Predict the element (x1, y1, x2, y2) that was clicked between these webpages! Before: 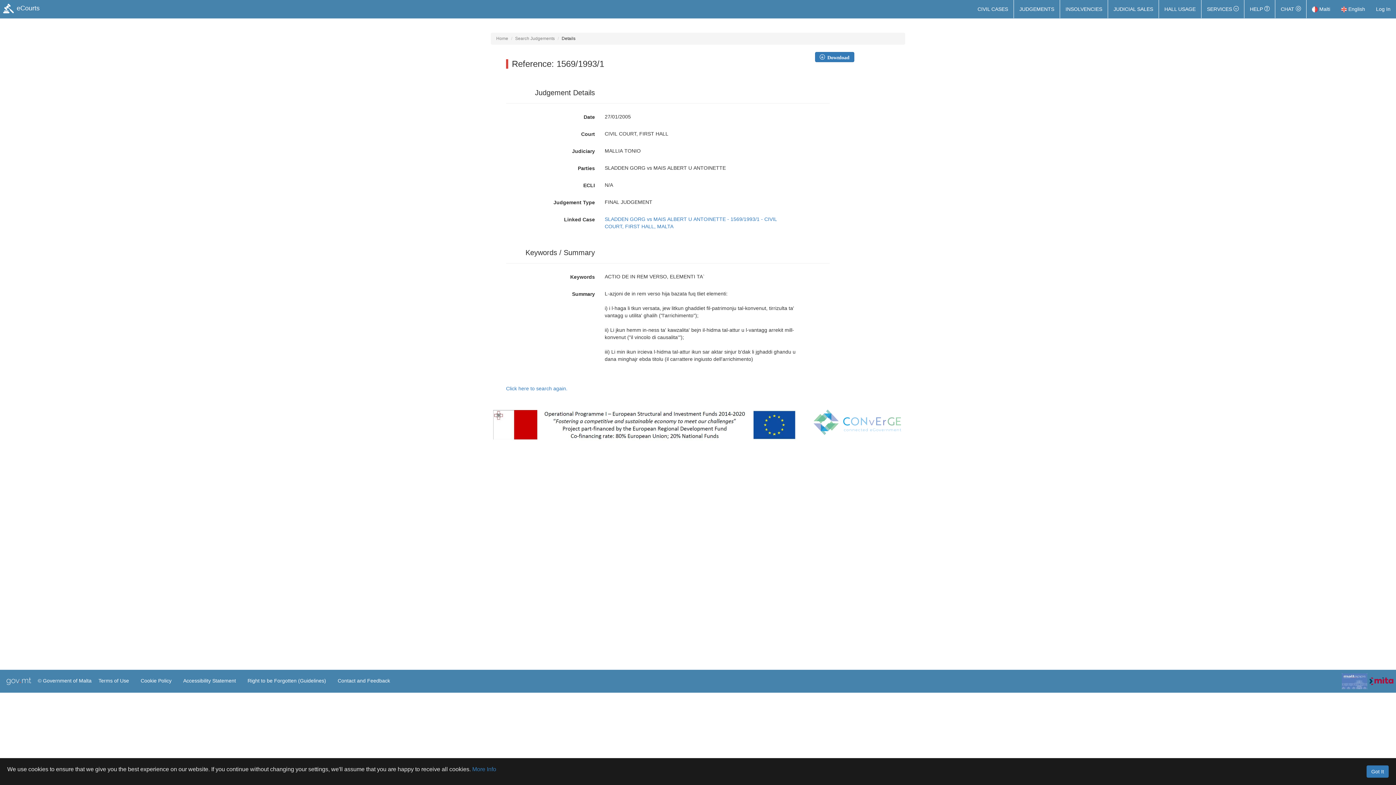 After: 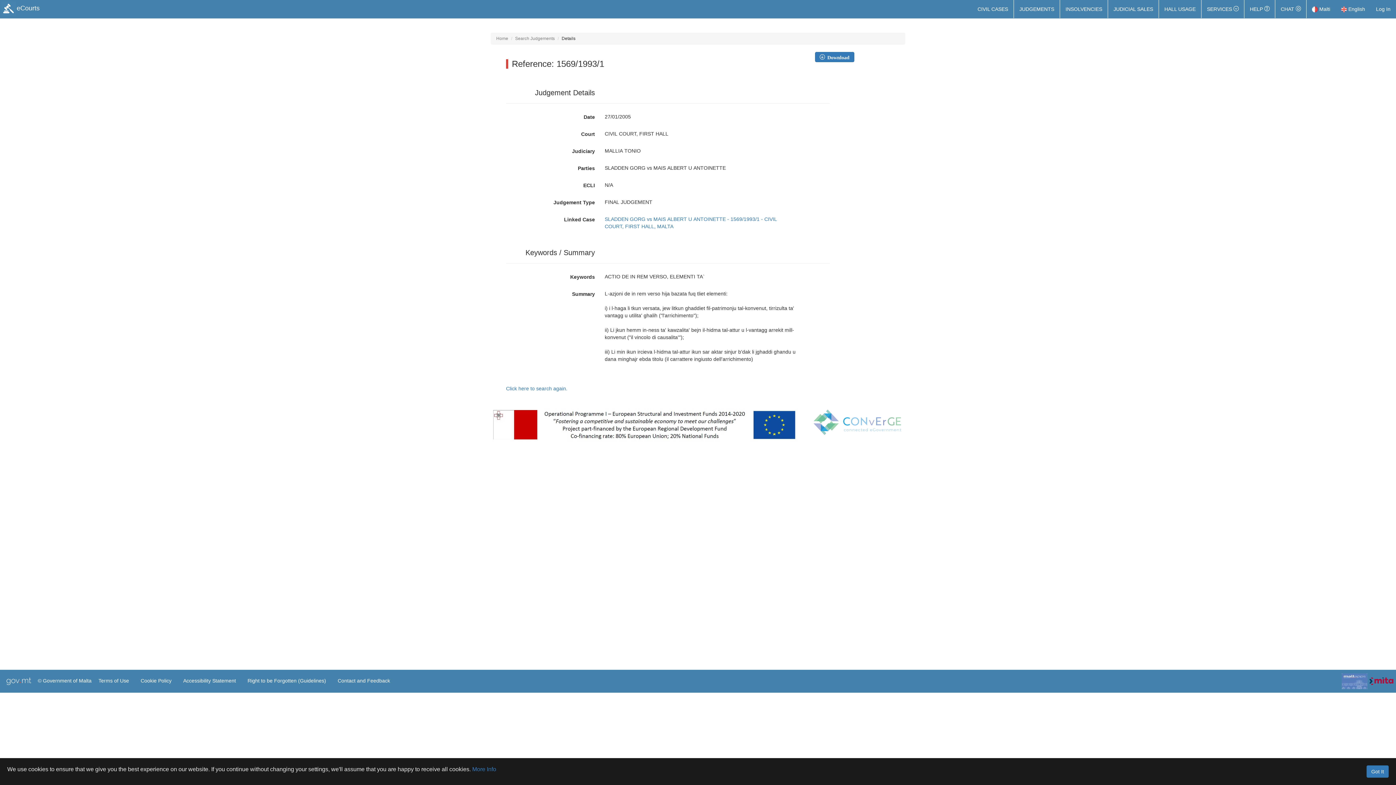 Action: label:  English bbox: (1336, 0, 1370, 18)